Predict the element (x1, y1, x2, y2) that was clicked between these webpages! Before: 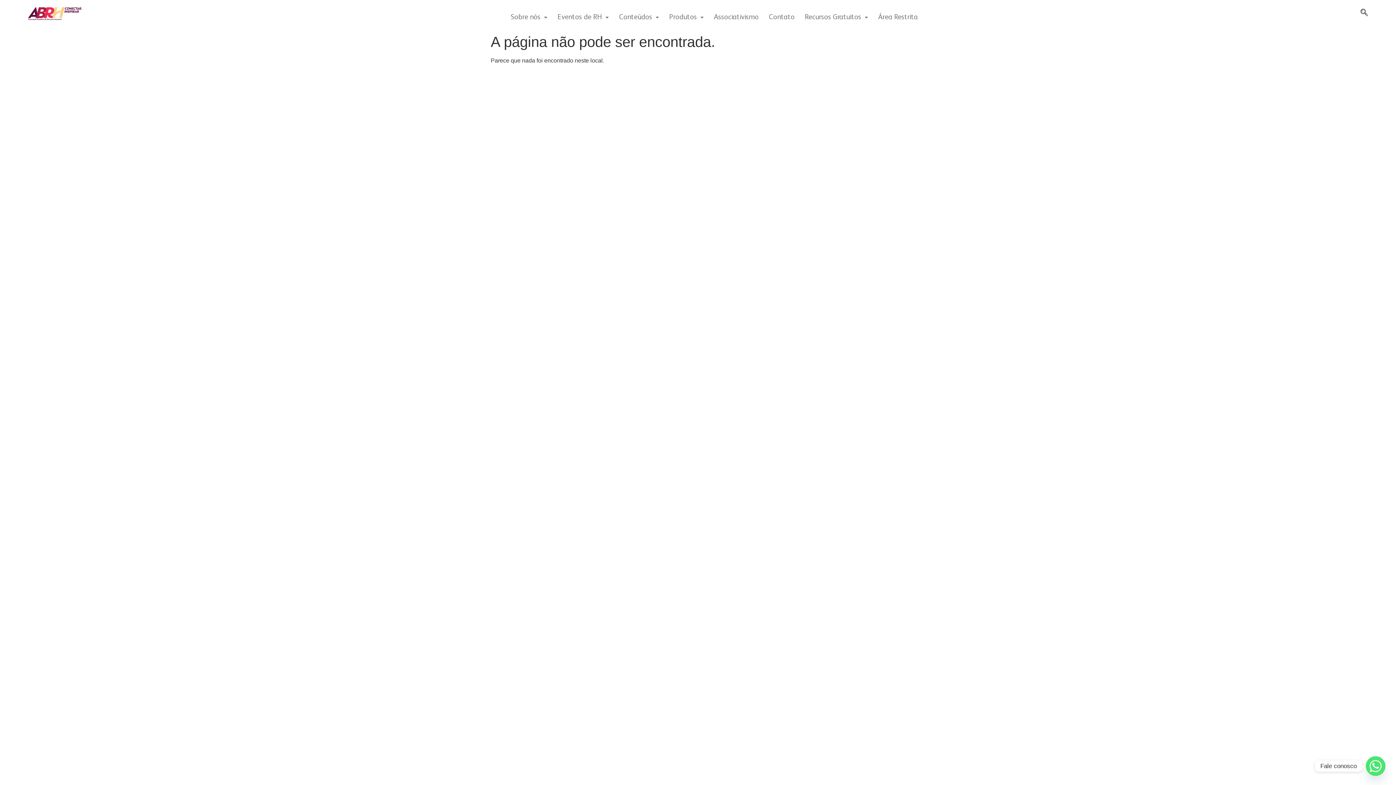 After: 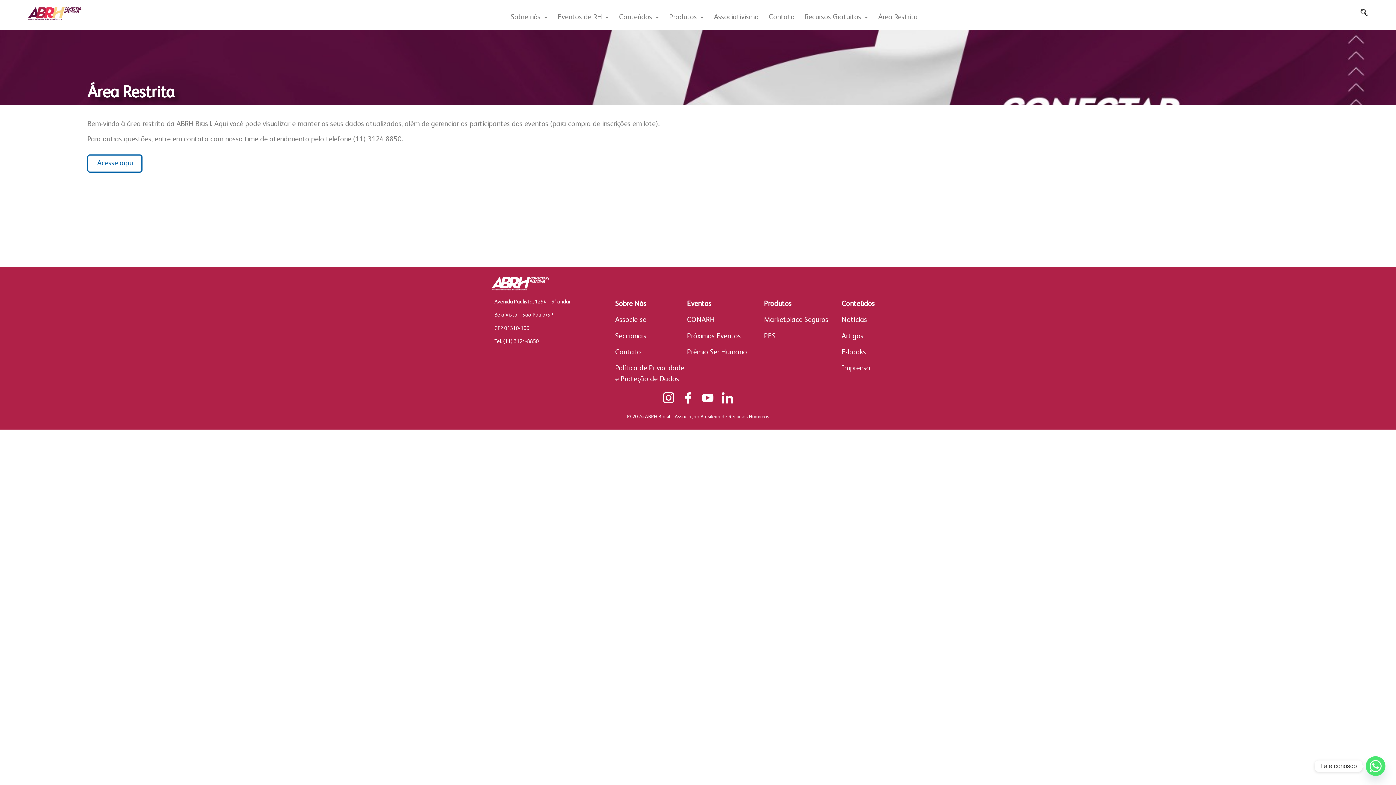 Action: bbox: (873, 12, 923, 22) label: Área Restrita